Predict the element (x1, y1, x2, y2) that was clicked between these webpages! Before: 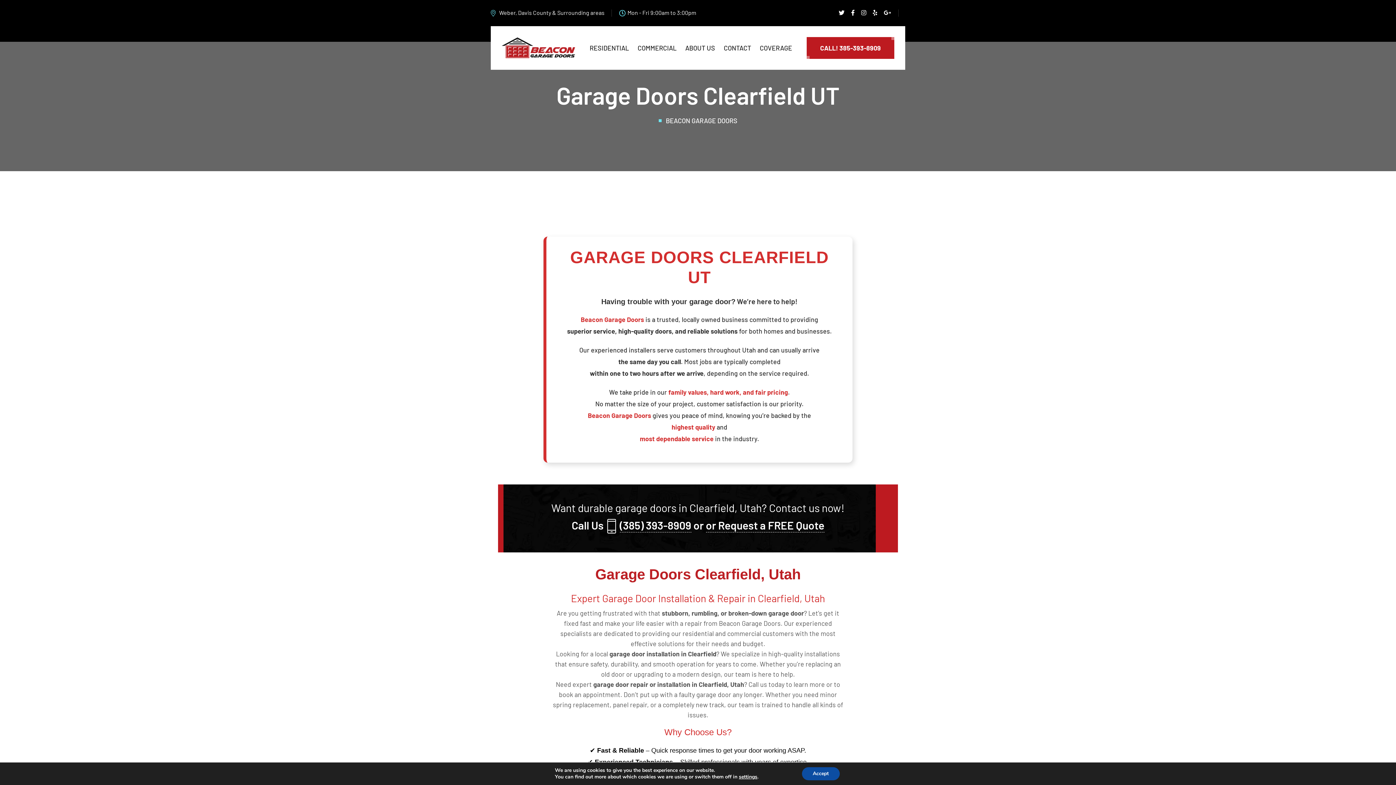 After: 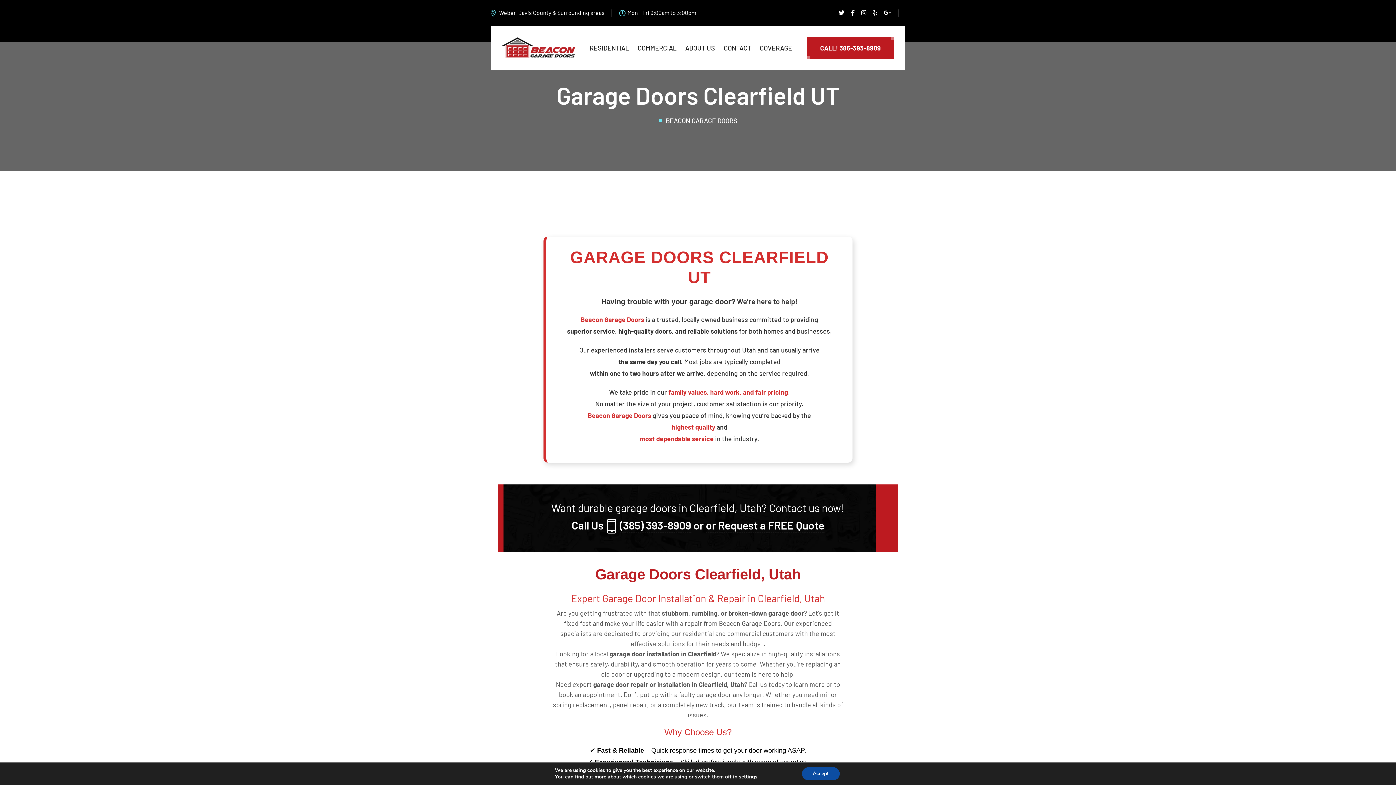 Action: bbox: (619, 518, 691, 532) label: (385) 393-8909